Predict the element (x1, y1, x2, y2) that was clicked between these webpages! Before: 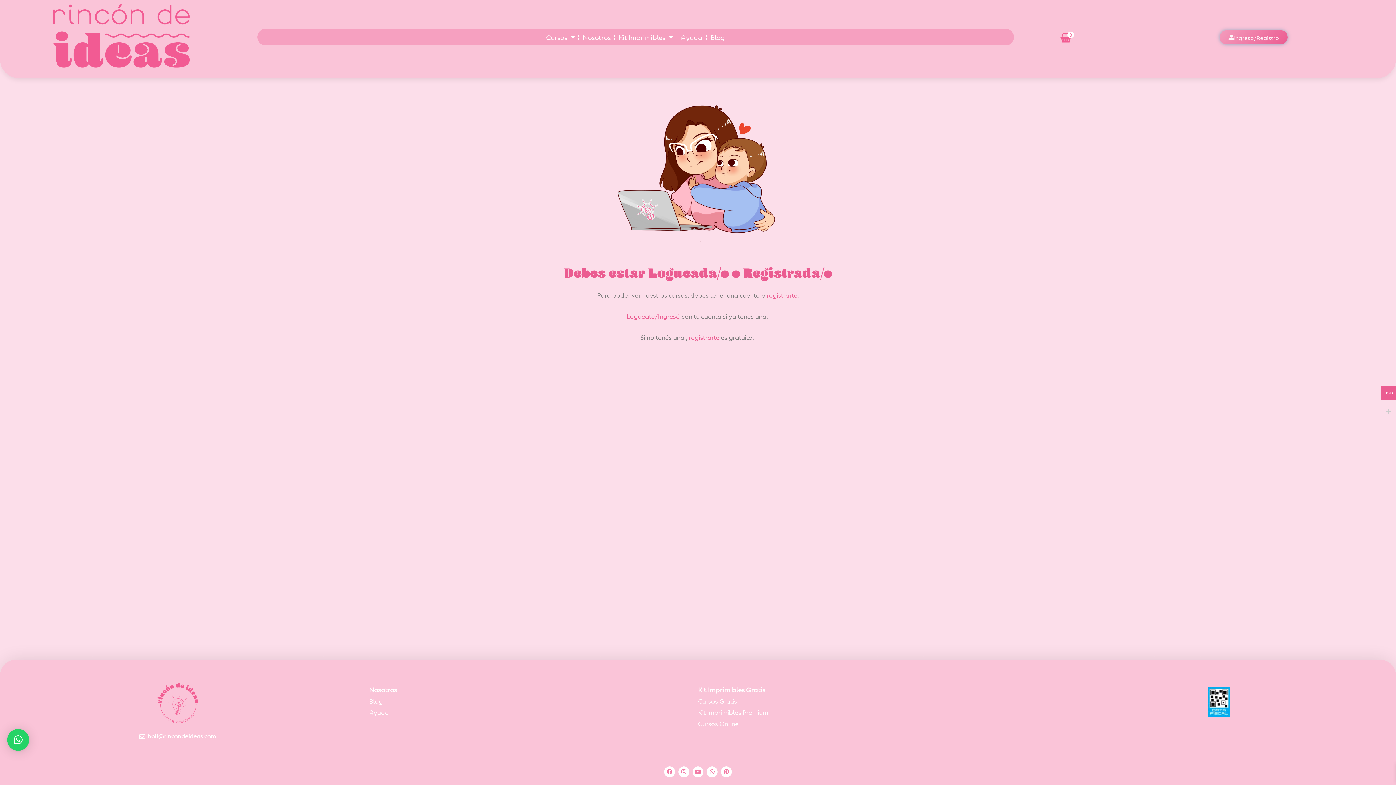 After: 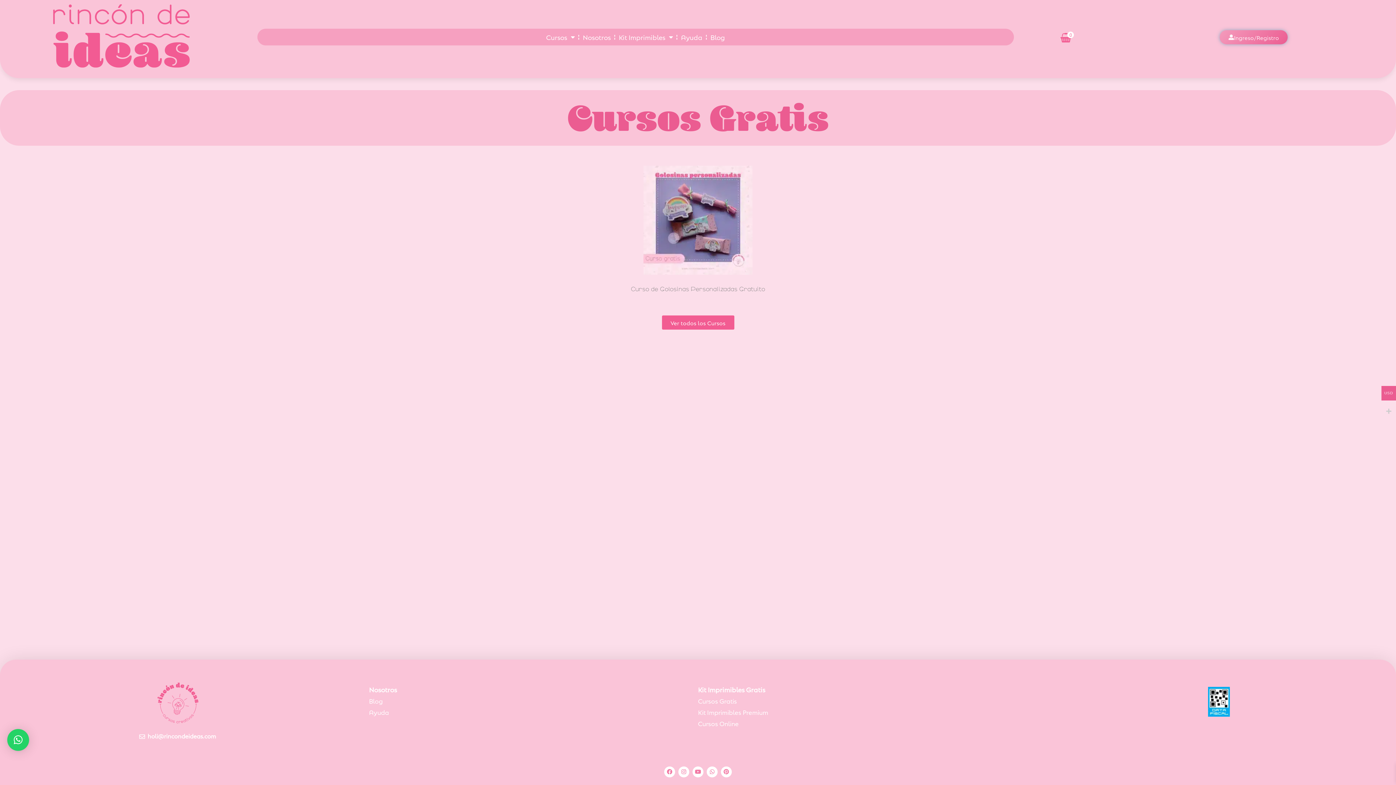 Action: bbox: (698, 695, 1045, 706) label: Cursos Gratis